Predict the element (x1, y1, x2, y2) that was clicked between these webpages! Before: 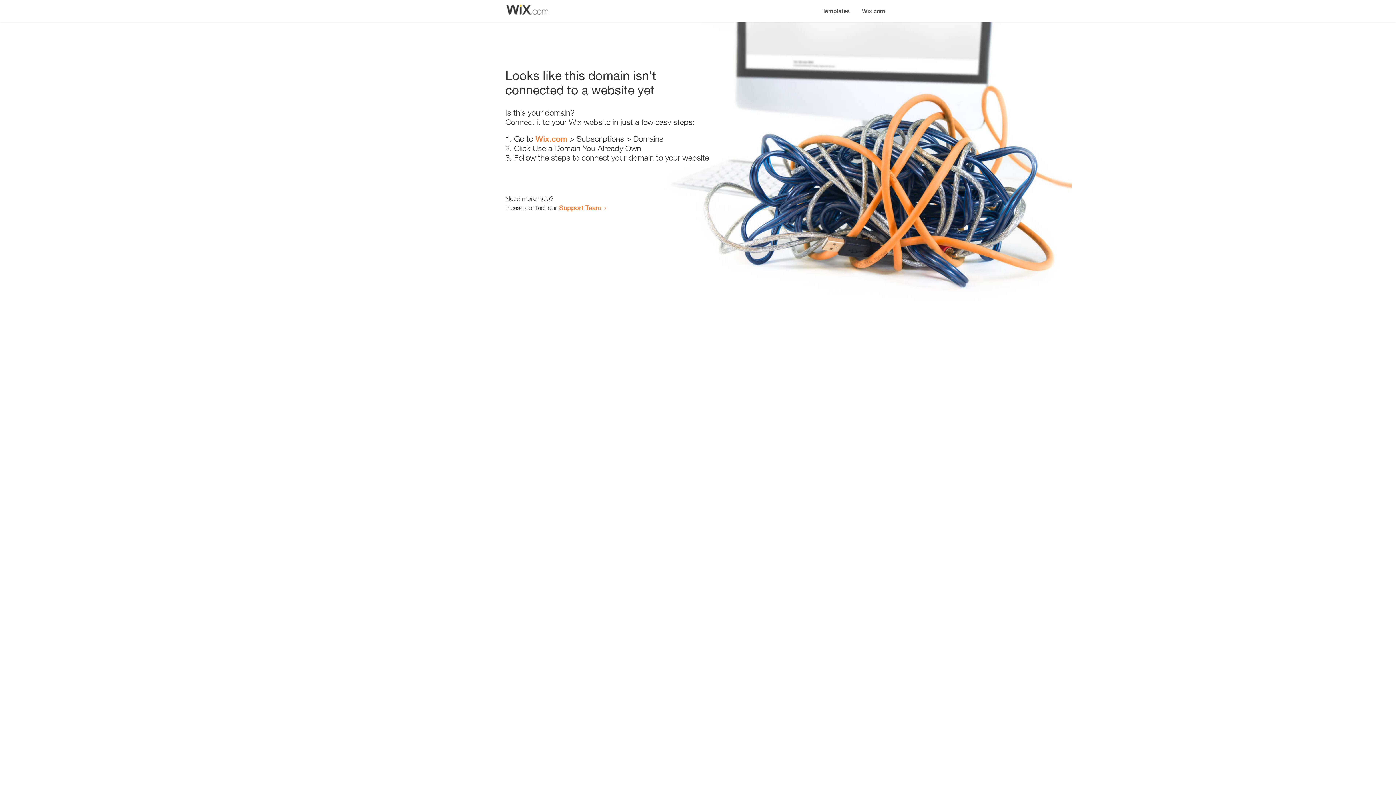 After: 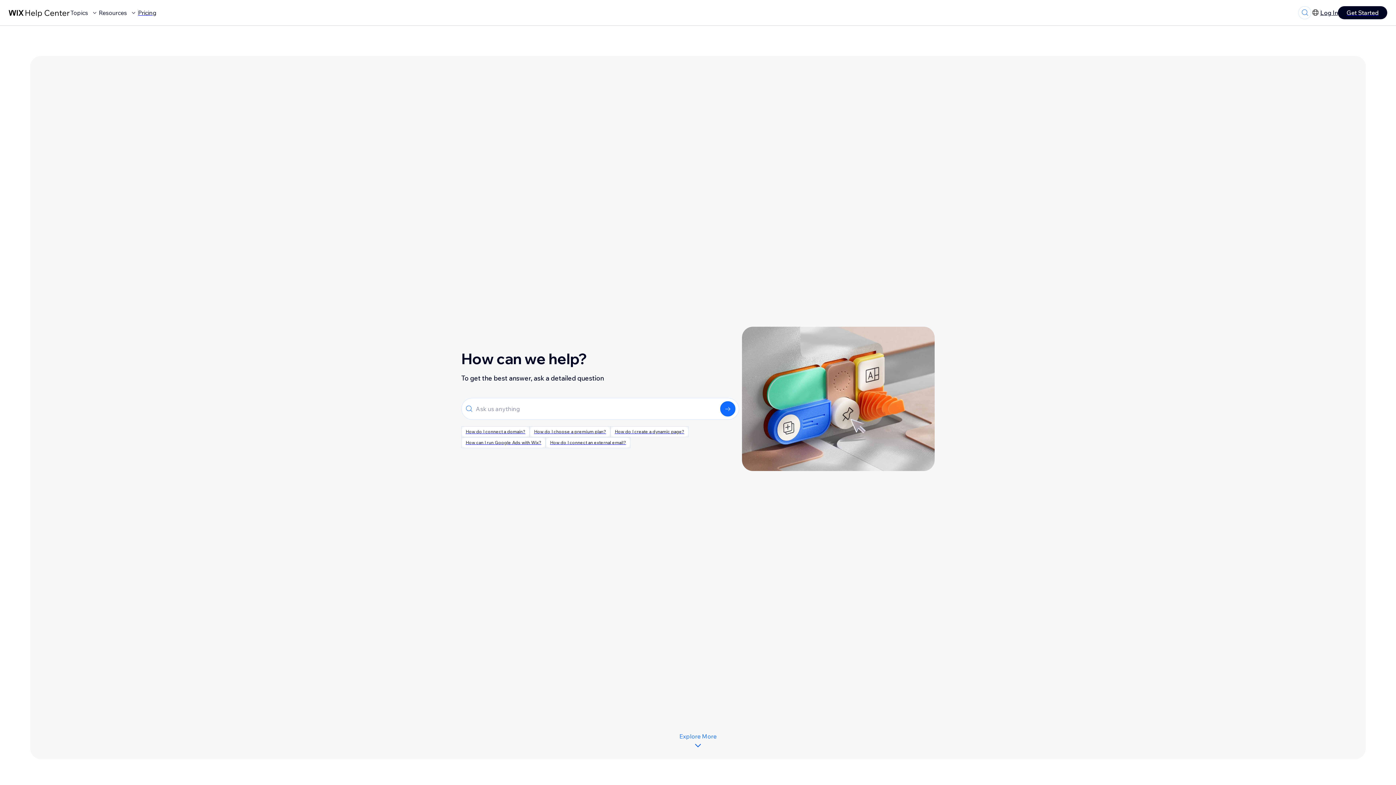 Action: label: Support Team bbox: (559, 203, 601, 211)